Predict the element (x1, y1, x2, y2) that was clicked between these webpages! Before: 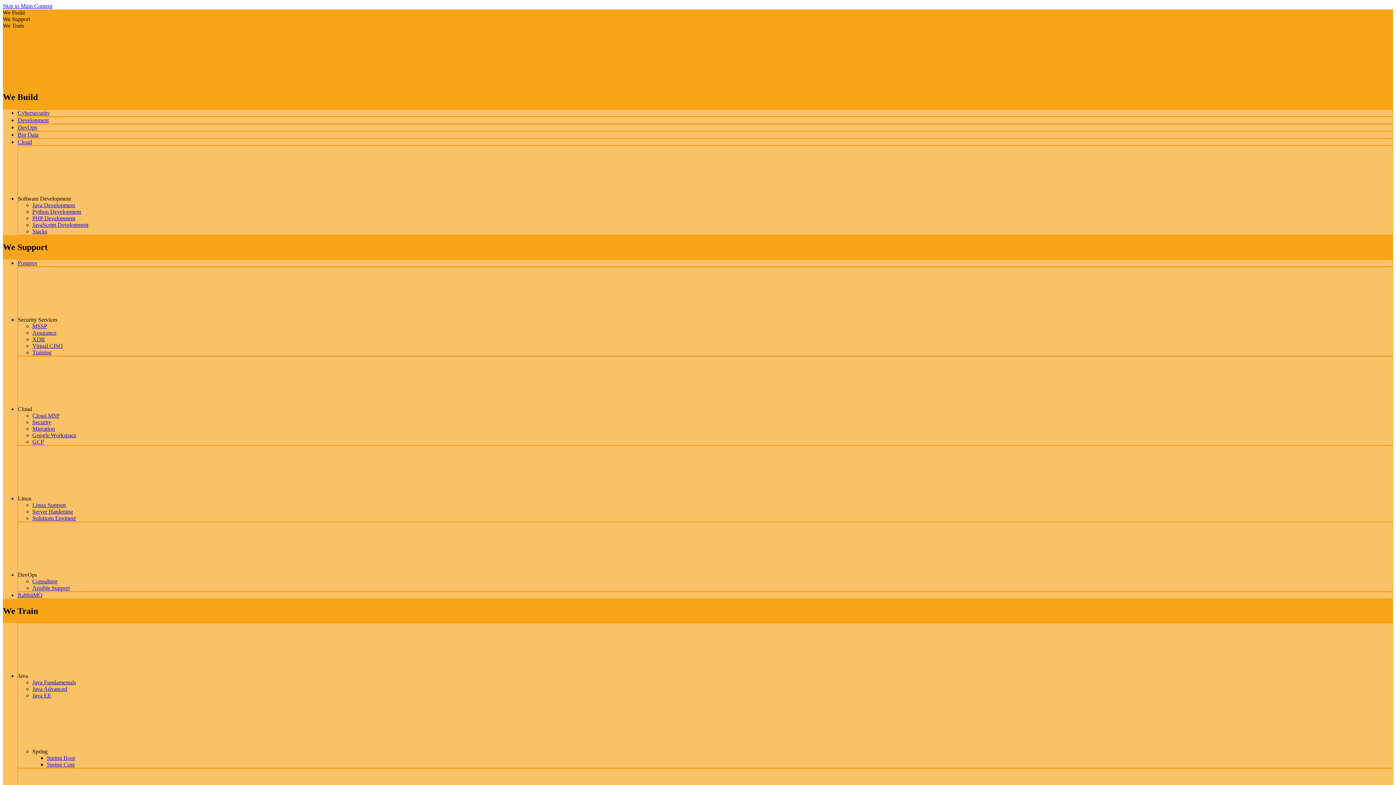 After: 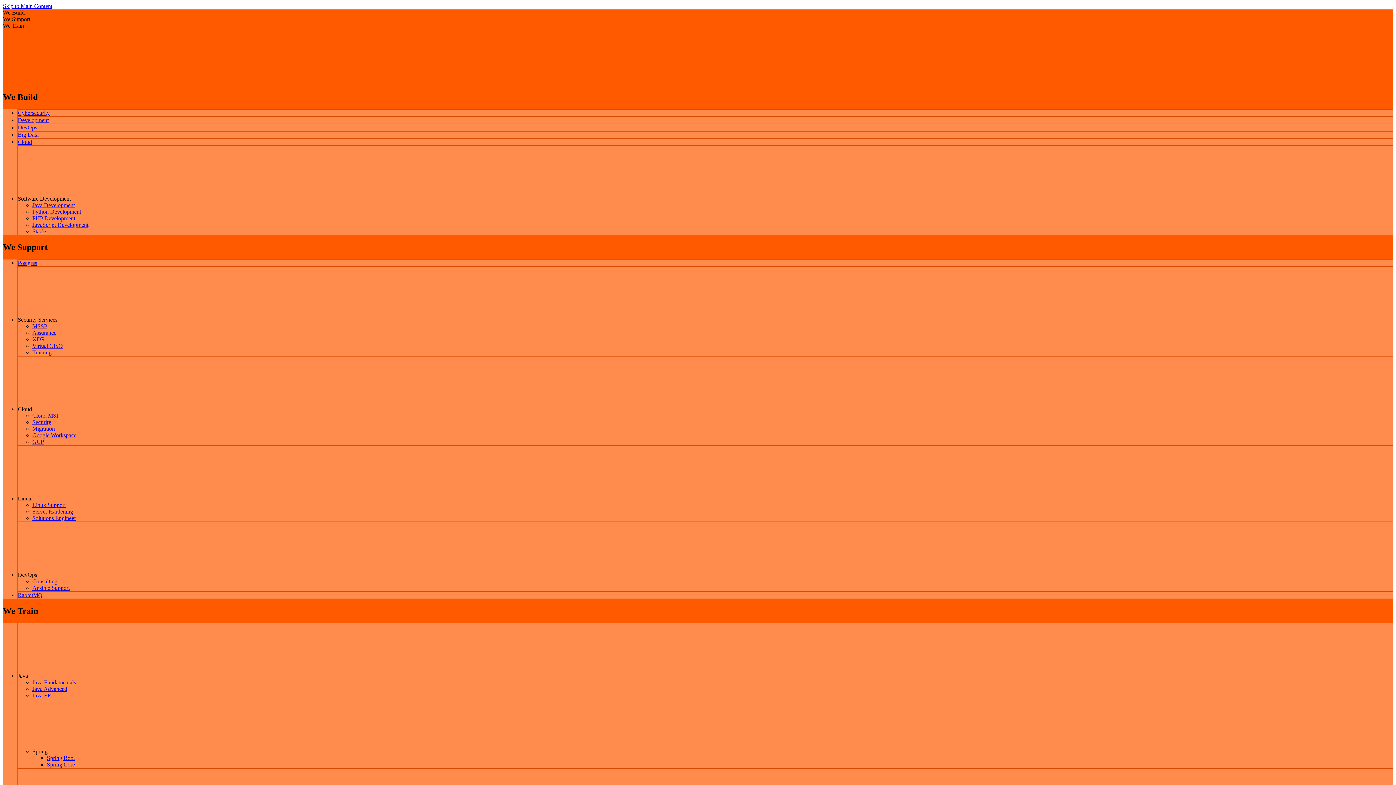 Action: label: Solutions Engineer bbox: (32, 515, 76, 521)